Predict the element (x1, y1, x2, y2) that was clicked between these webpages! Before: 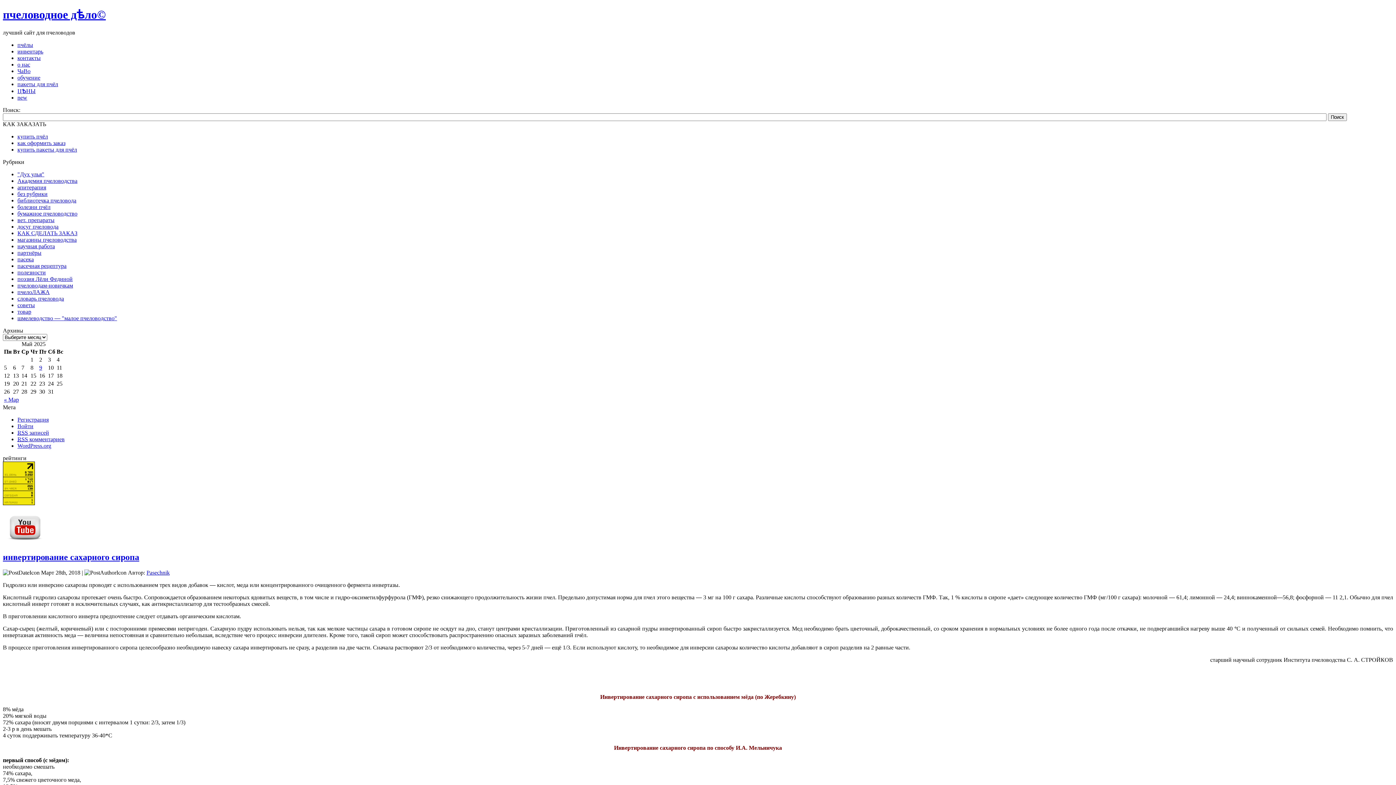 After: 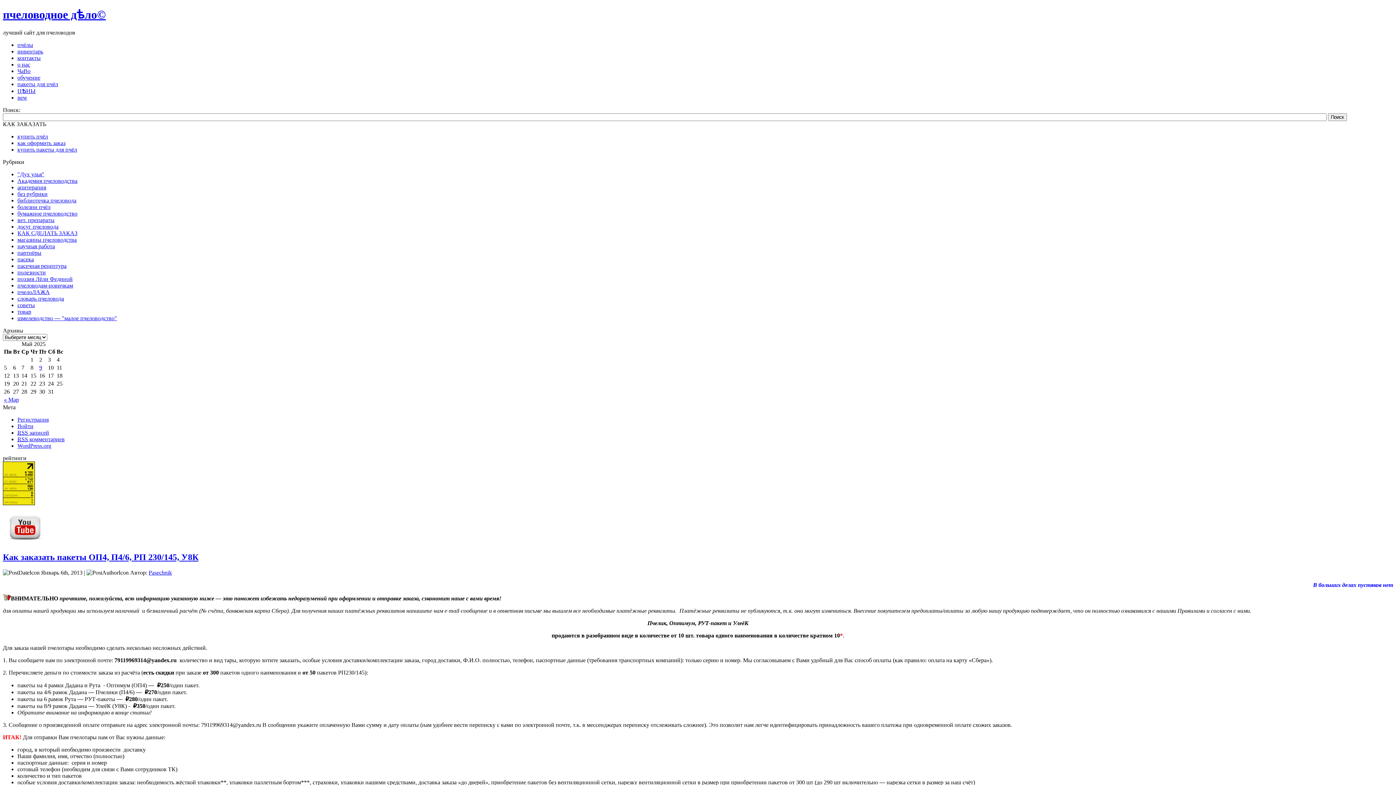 Action: label: купить пакеты для пчёл bbox: (17, 146, 77, 152)